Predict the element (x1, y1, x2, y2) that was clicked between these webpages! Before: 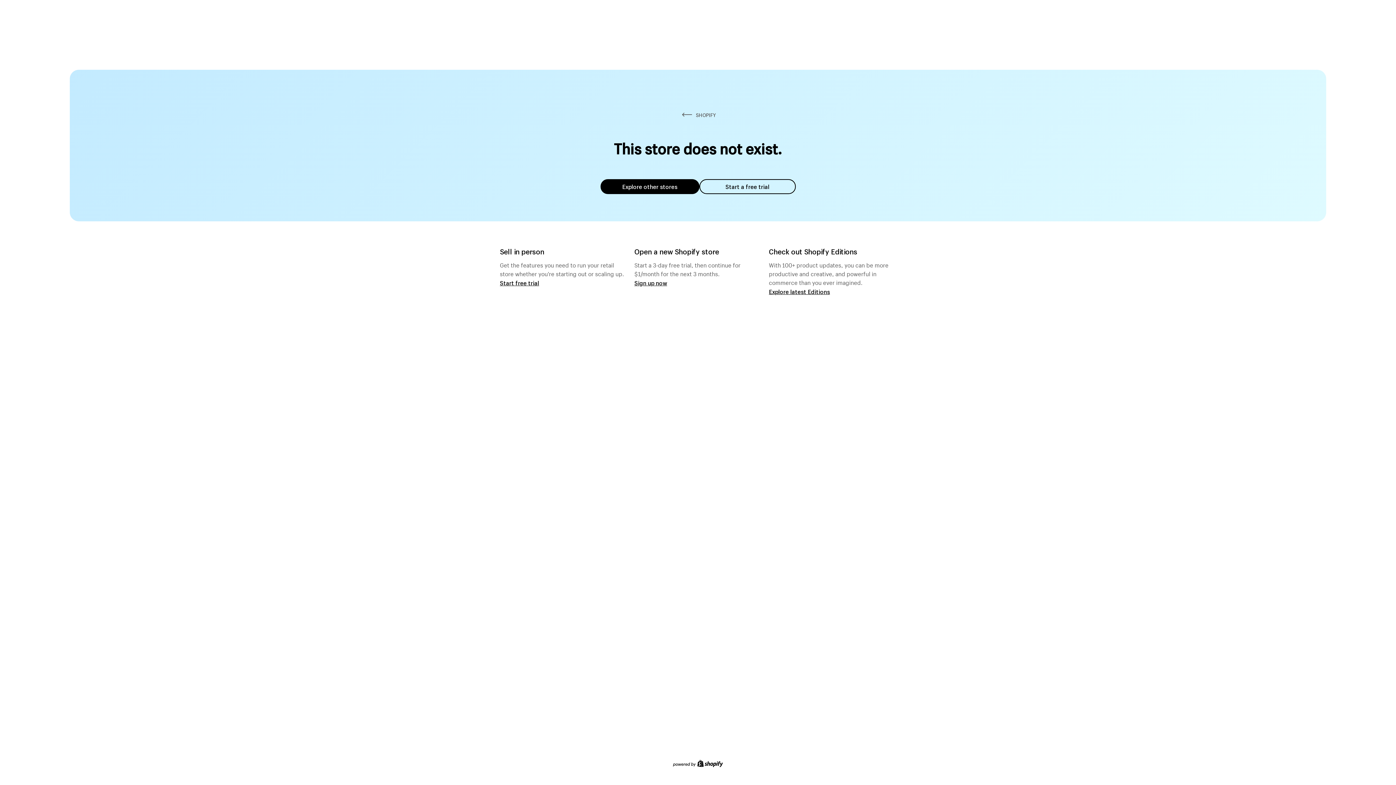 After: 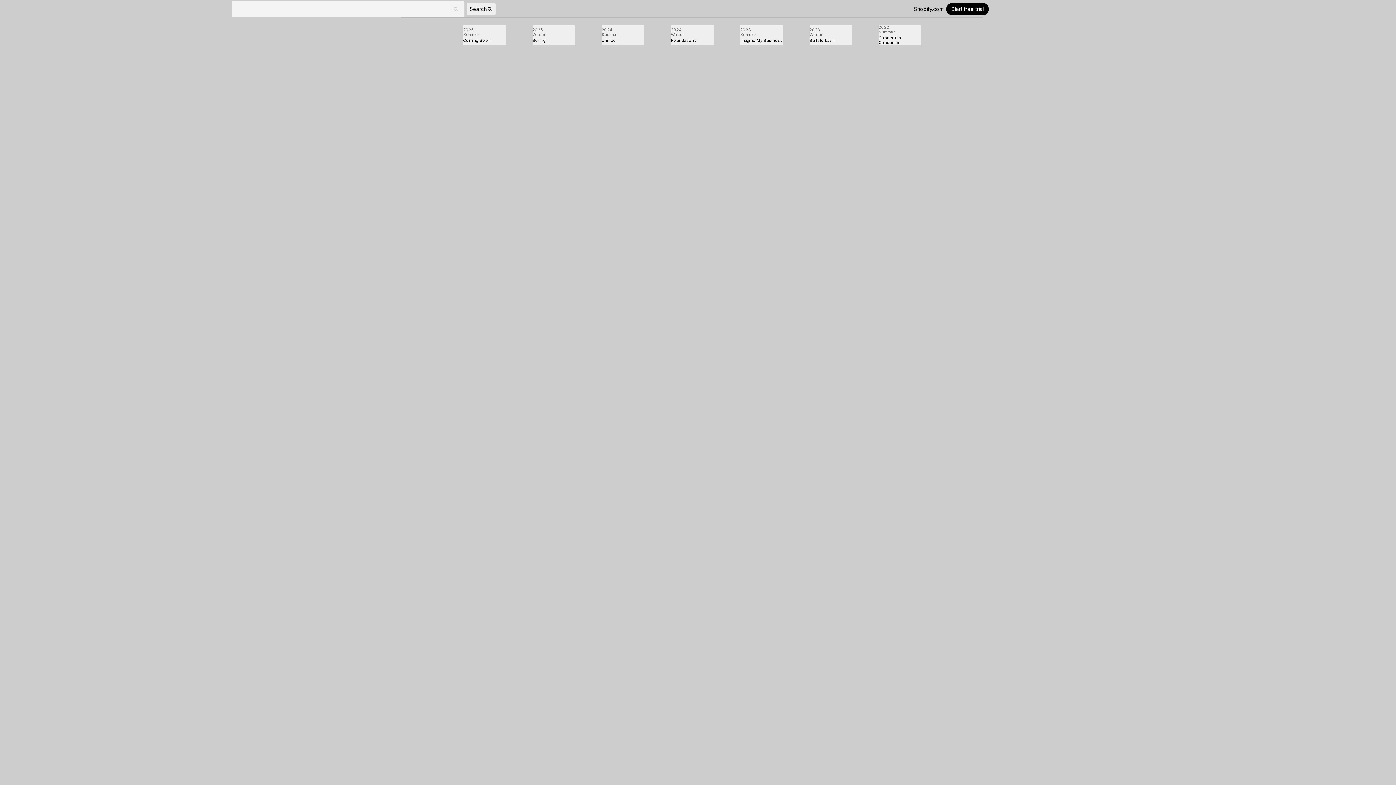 Action: bbox: (769, 287, 830, 295) label: Explore latest Editions